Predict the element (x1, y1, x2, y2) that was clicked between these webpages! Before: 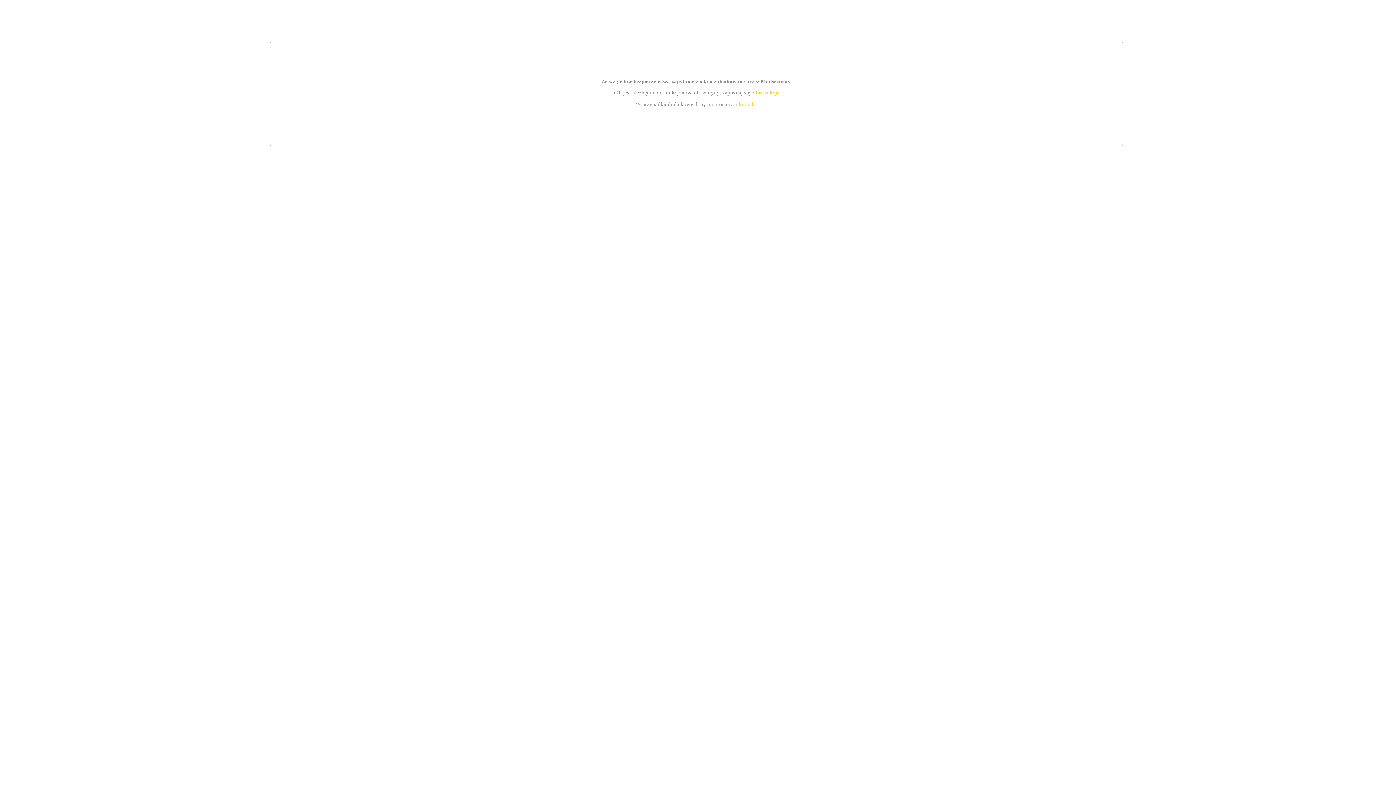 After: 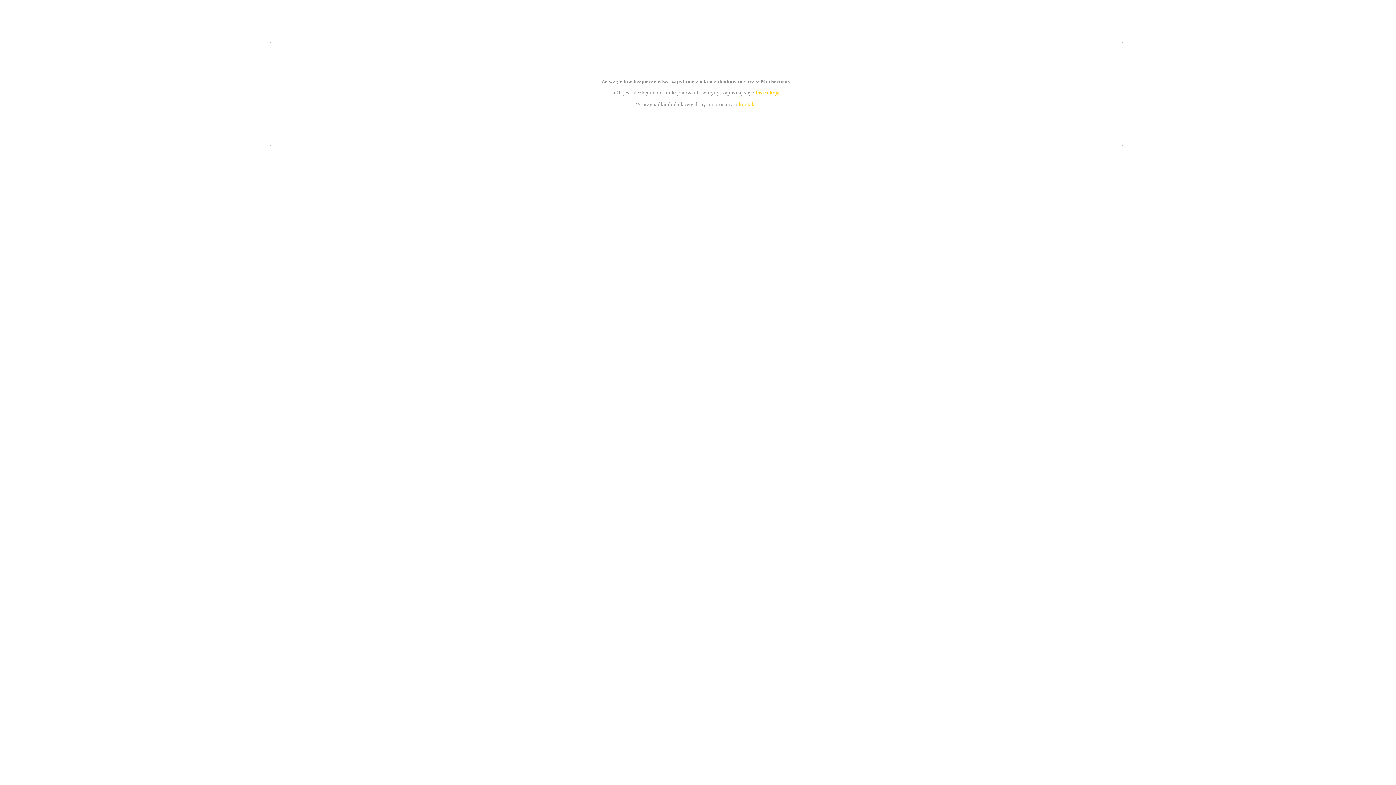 Action: bbox: (739, 101, 756, 107) label: kontakt